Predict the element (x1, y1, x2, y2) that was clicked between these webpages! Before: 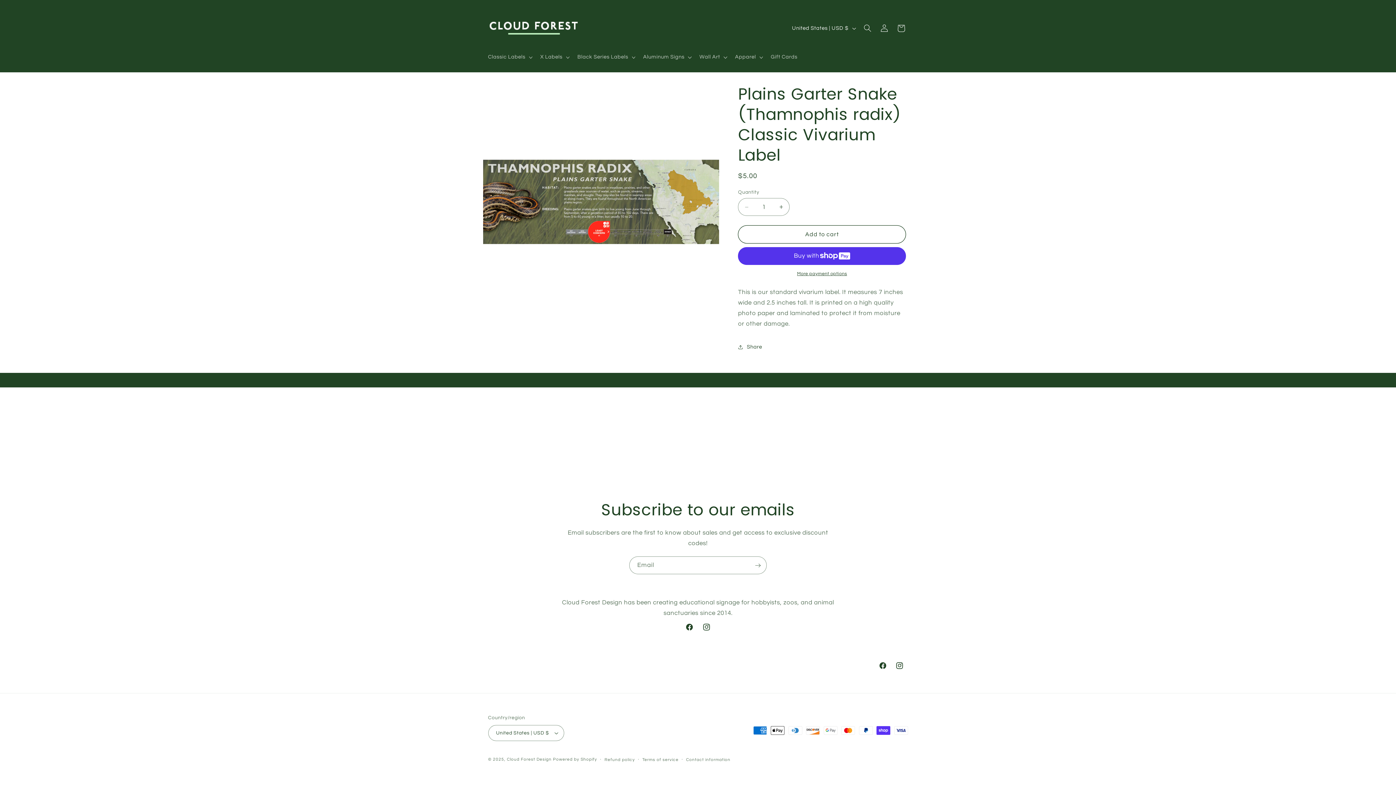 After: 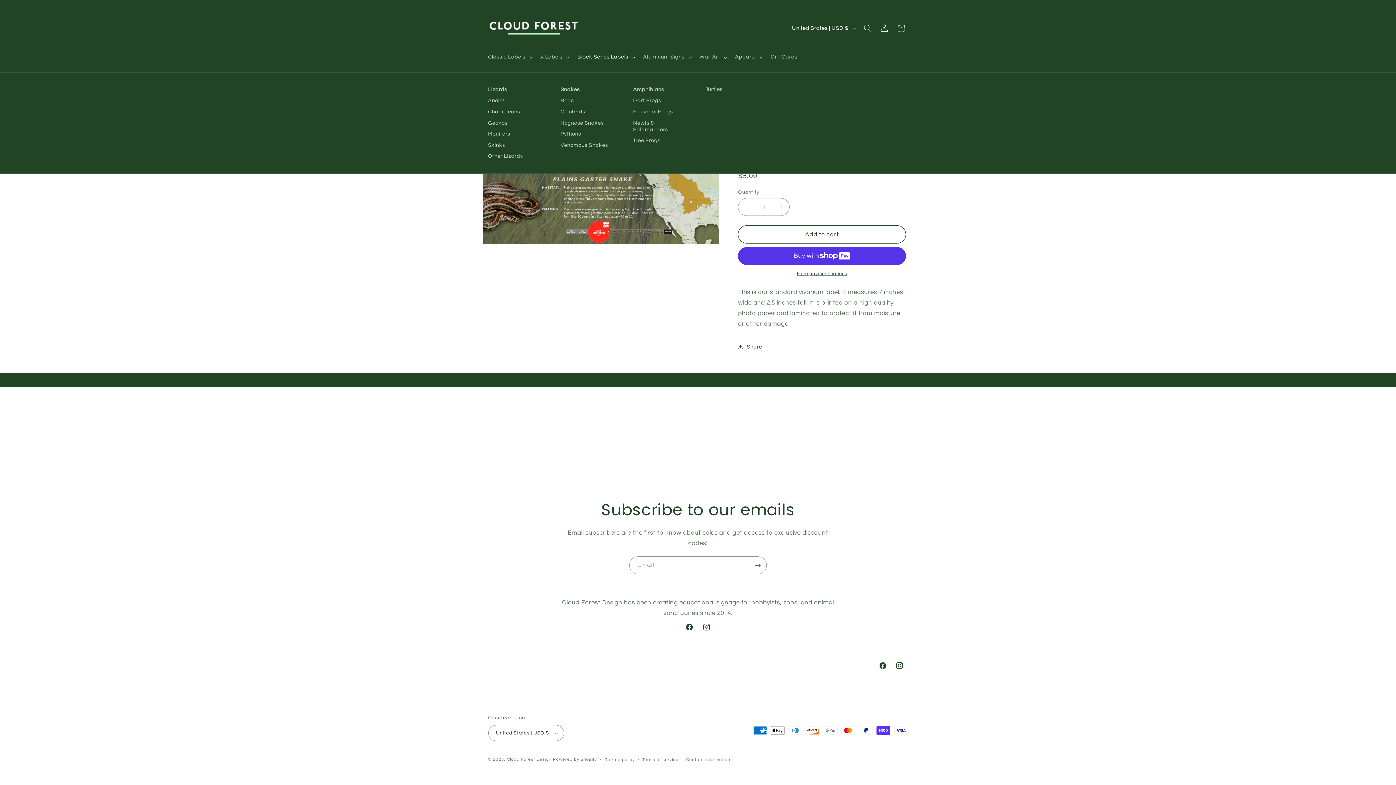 Action: label: Black Series Labels bbox: (572, 49, 638, 65)